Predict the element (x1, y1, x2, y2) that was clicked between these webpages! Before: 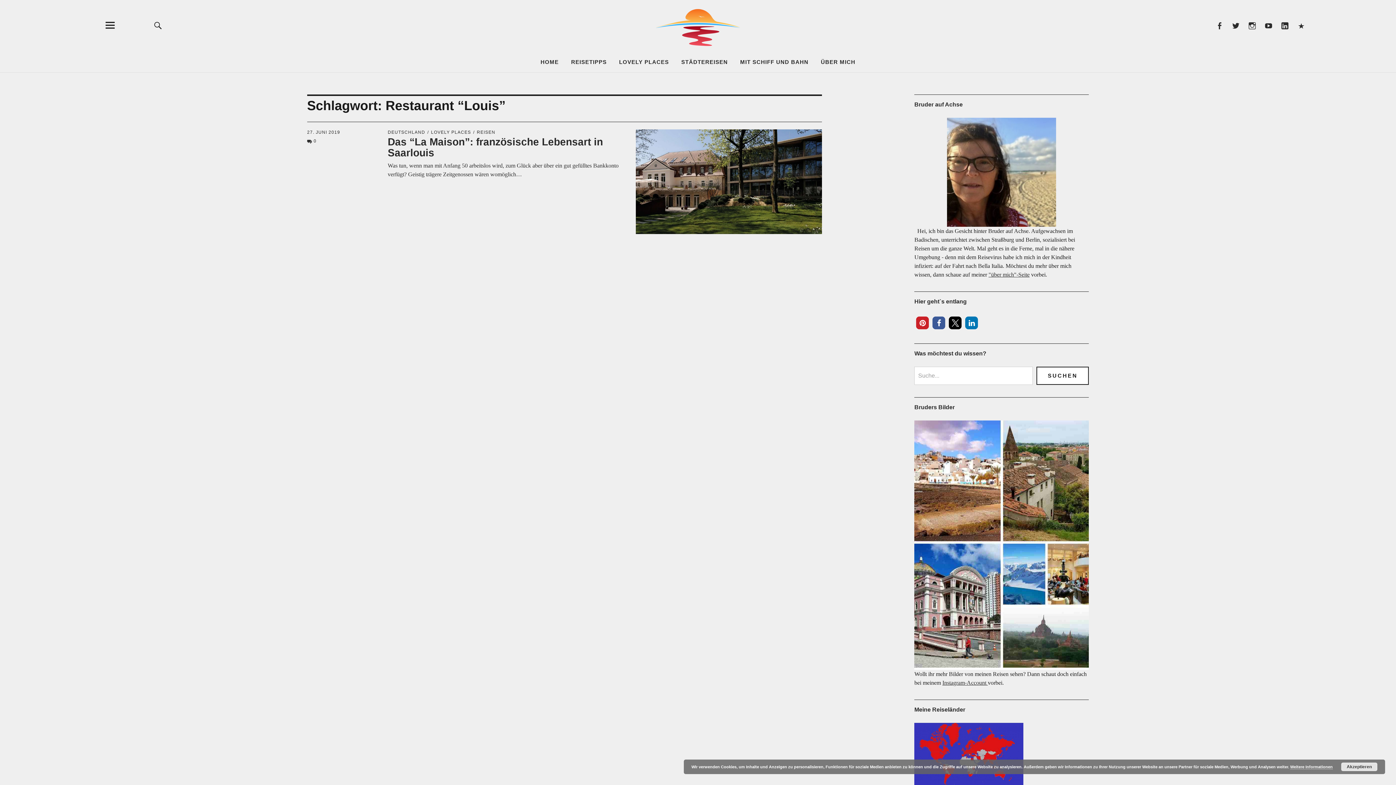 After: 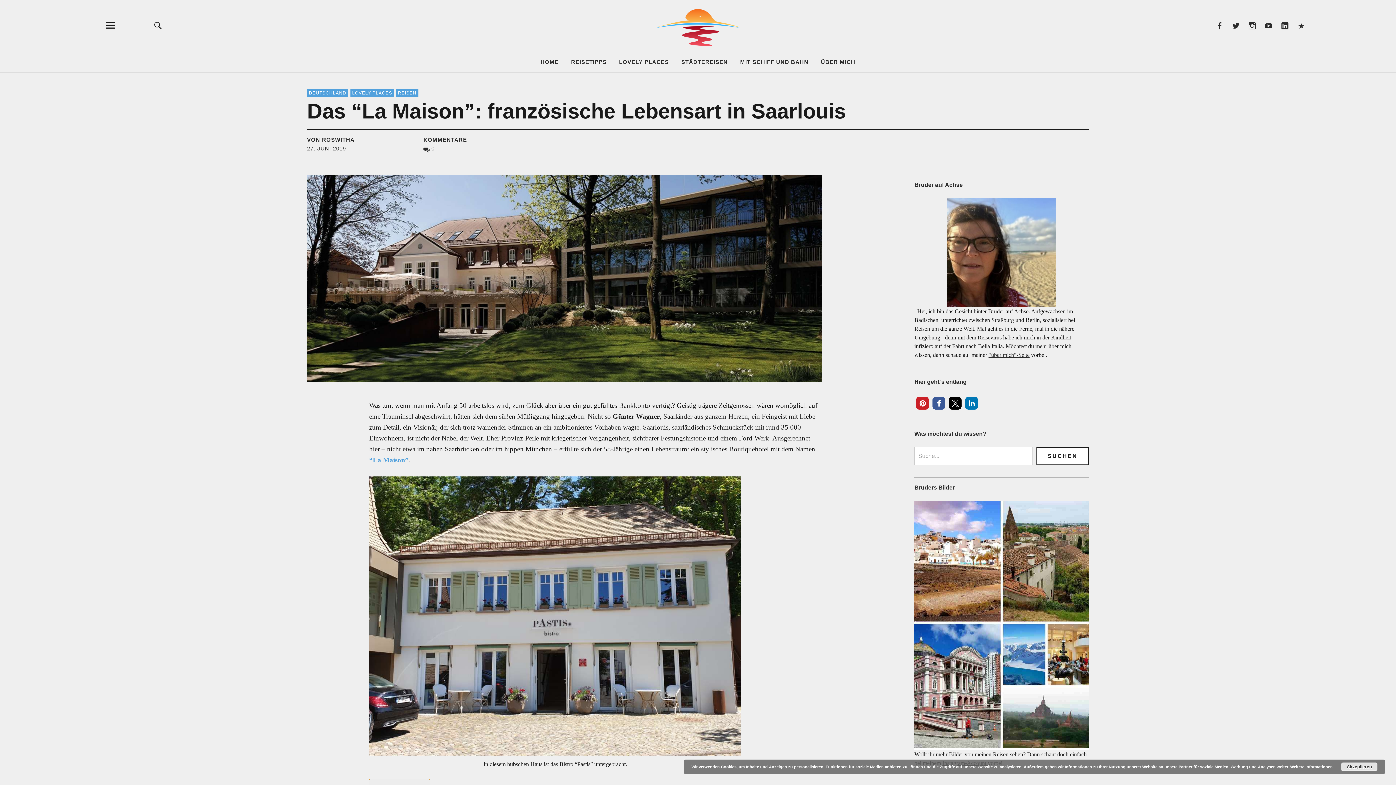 Action: bbox: (387, 136, 603, 158) label: Das “La Maison”: französische Lebensart in Saarlouis